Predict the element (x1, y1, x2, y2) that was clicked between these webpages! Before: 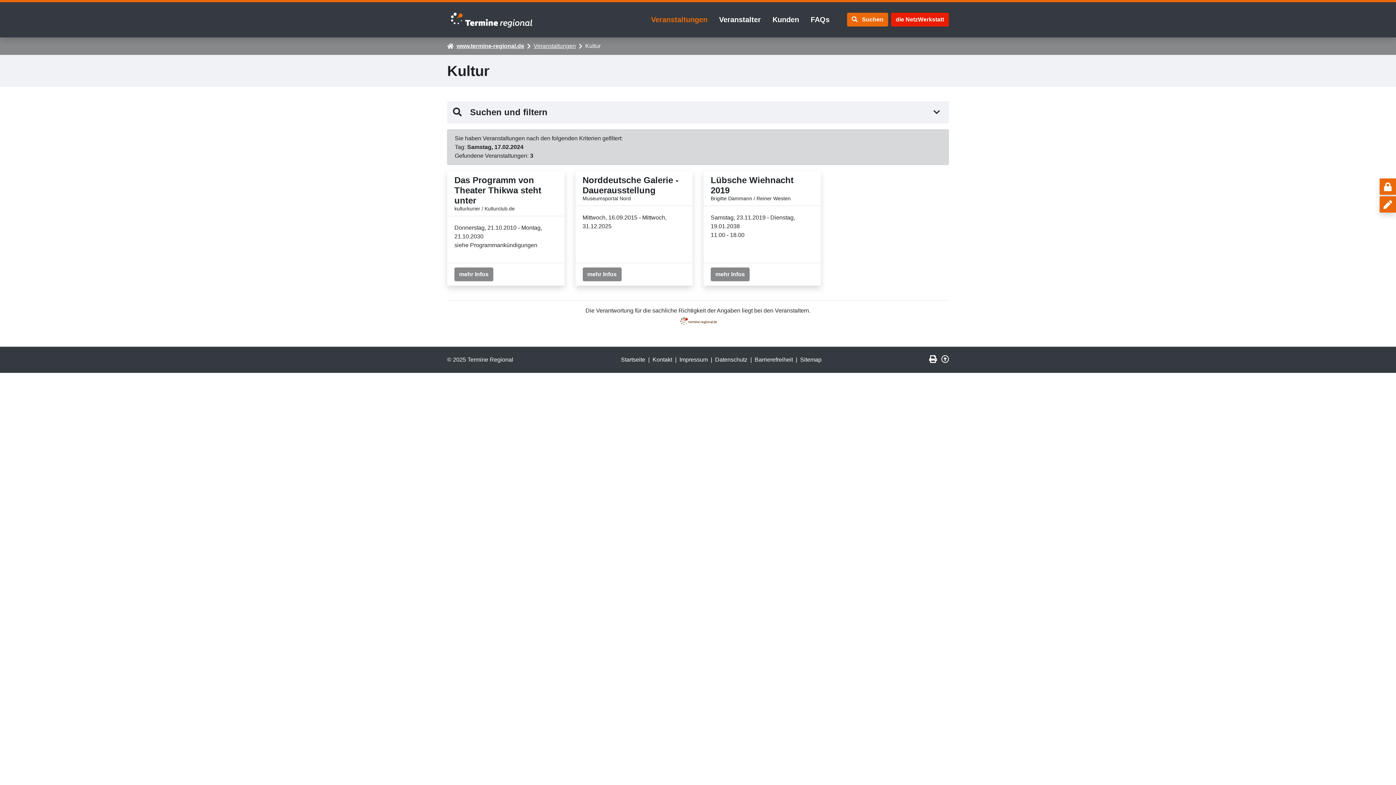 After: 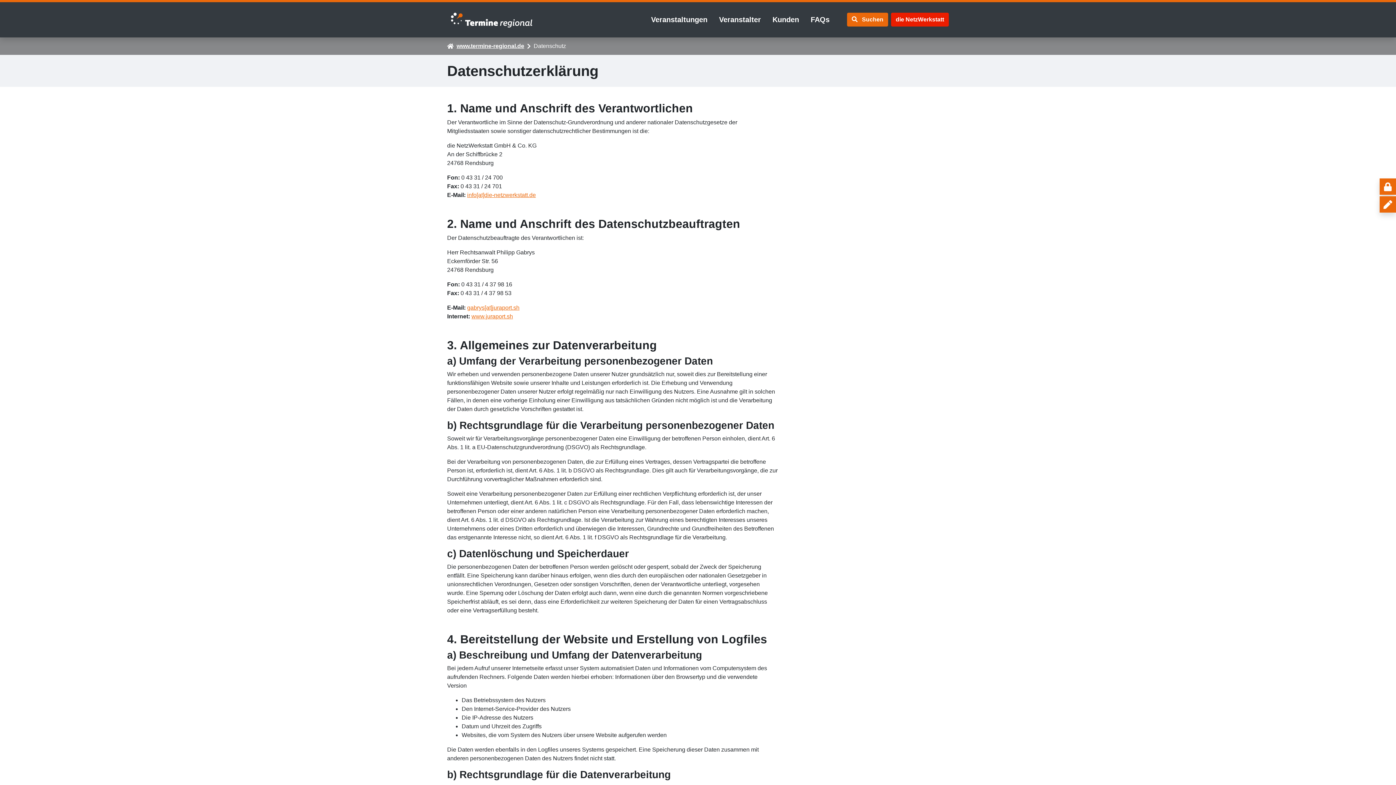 Action: bbox: (715, 356, 747, 362) label: Datenschutz